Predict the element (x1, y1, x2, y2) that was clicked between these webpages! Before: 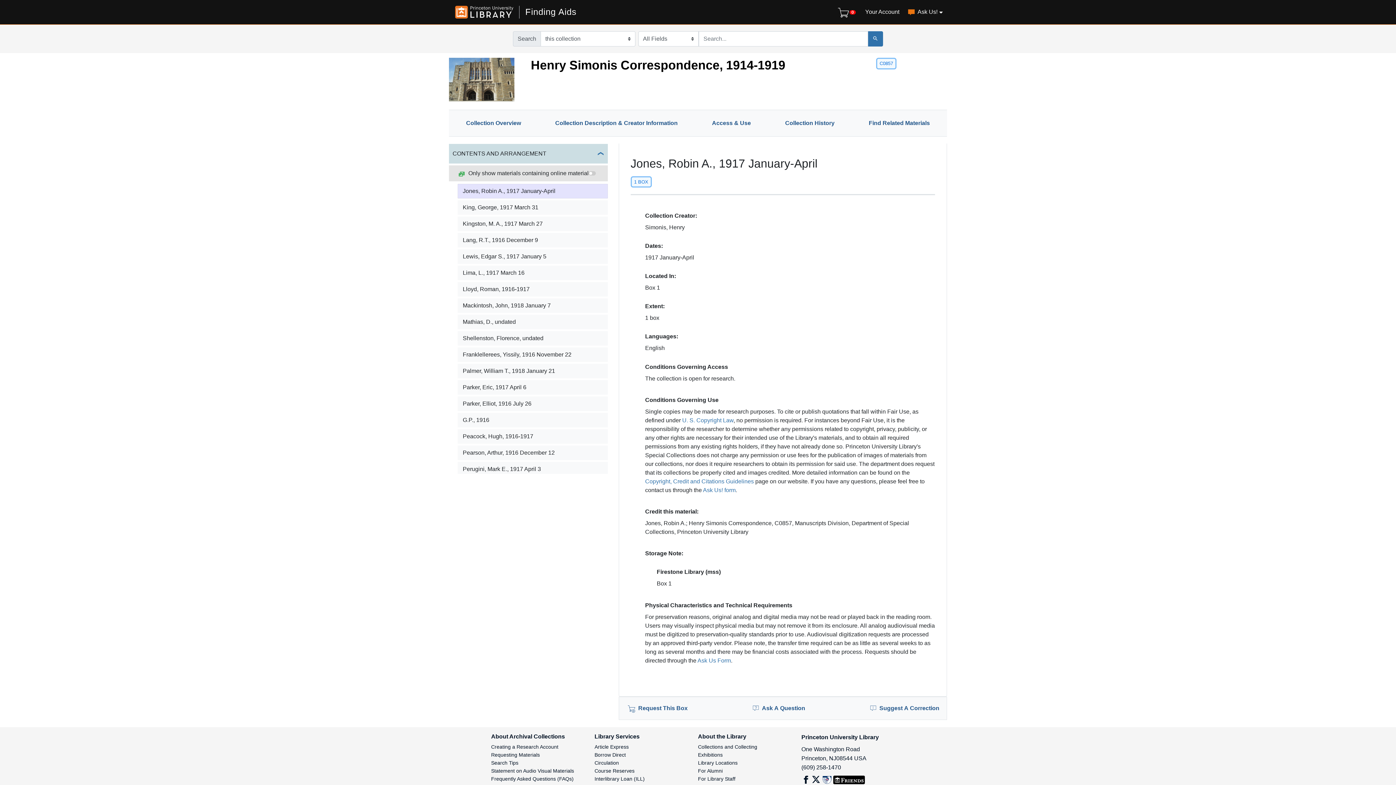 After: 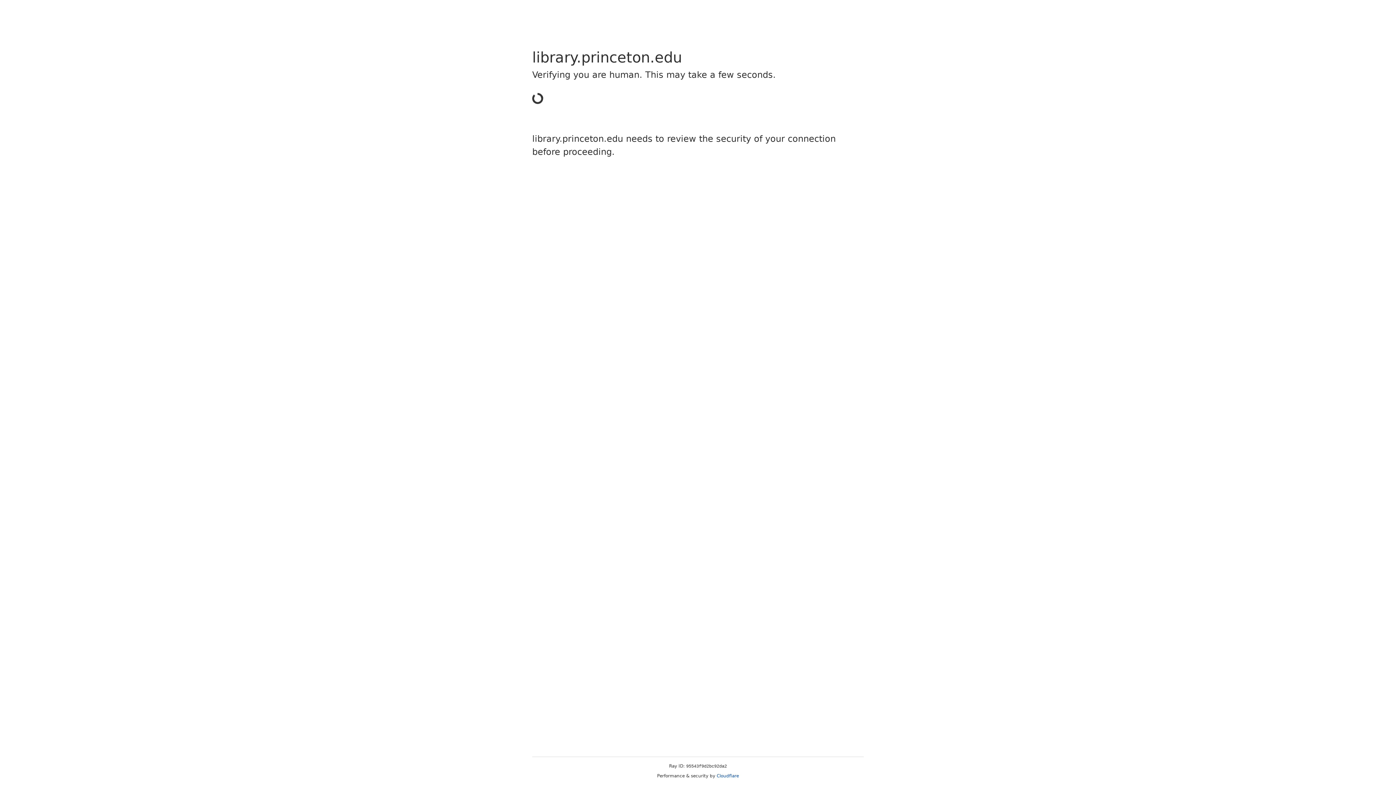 Action: bbox: (698, 776, 735, 782) label: For Library Staff